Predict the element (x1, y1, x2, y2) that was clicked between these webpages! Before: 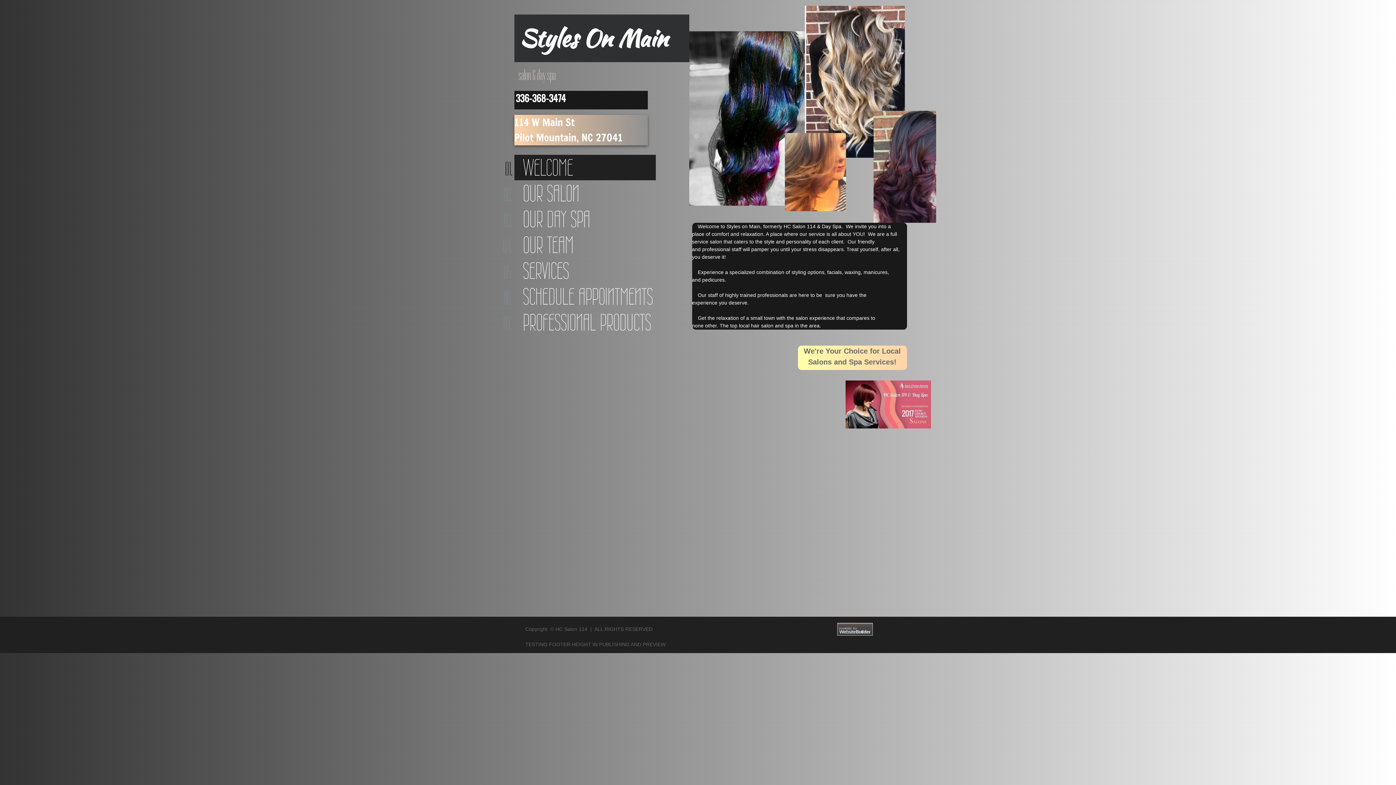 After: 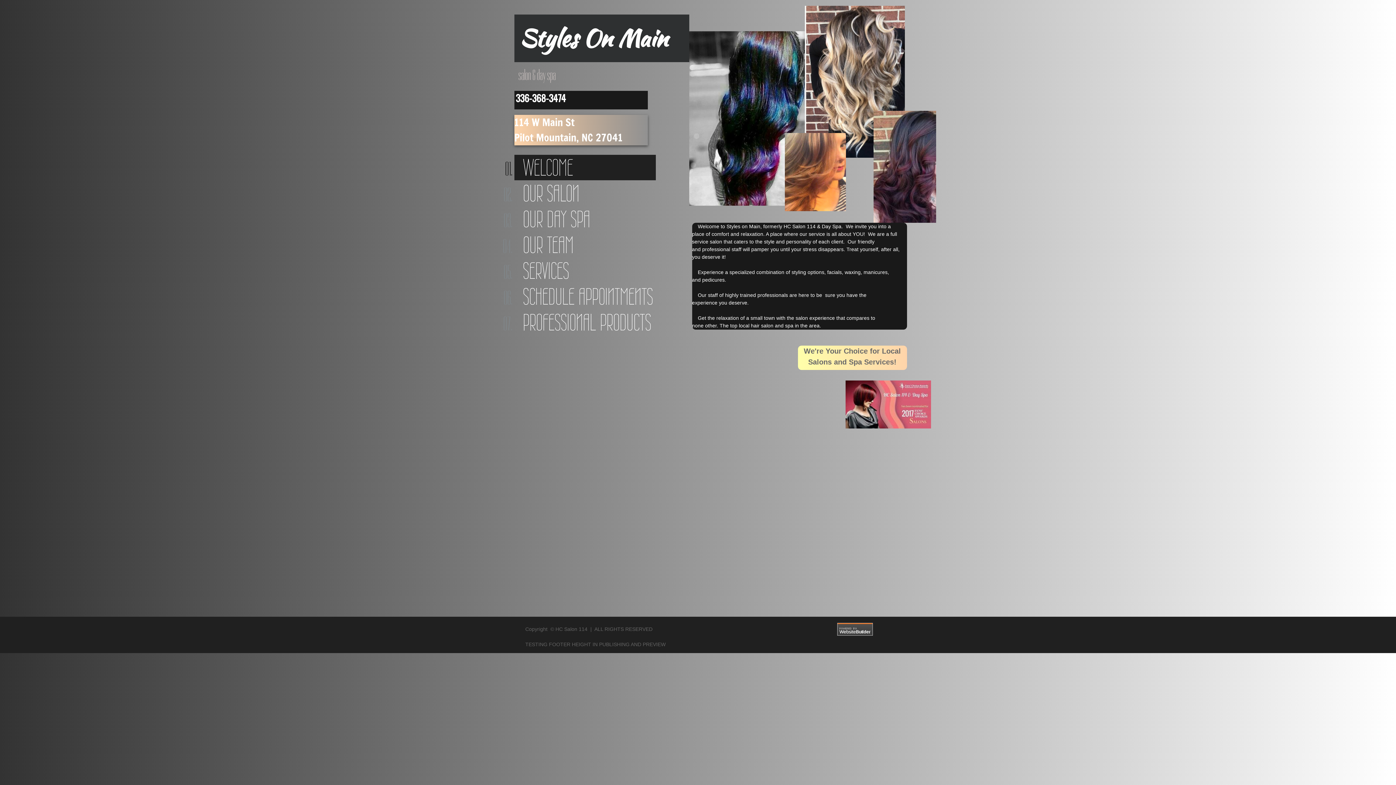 Action: label: WELCOME bbox: (514, 154, 655, 180)